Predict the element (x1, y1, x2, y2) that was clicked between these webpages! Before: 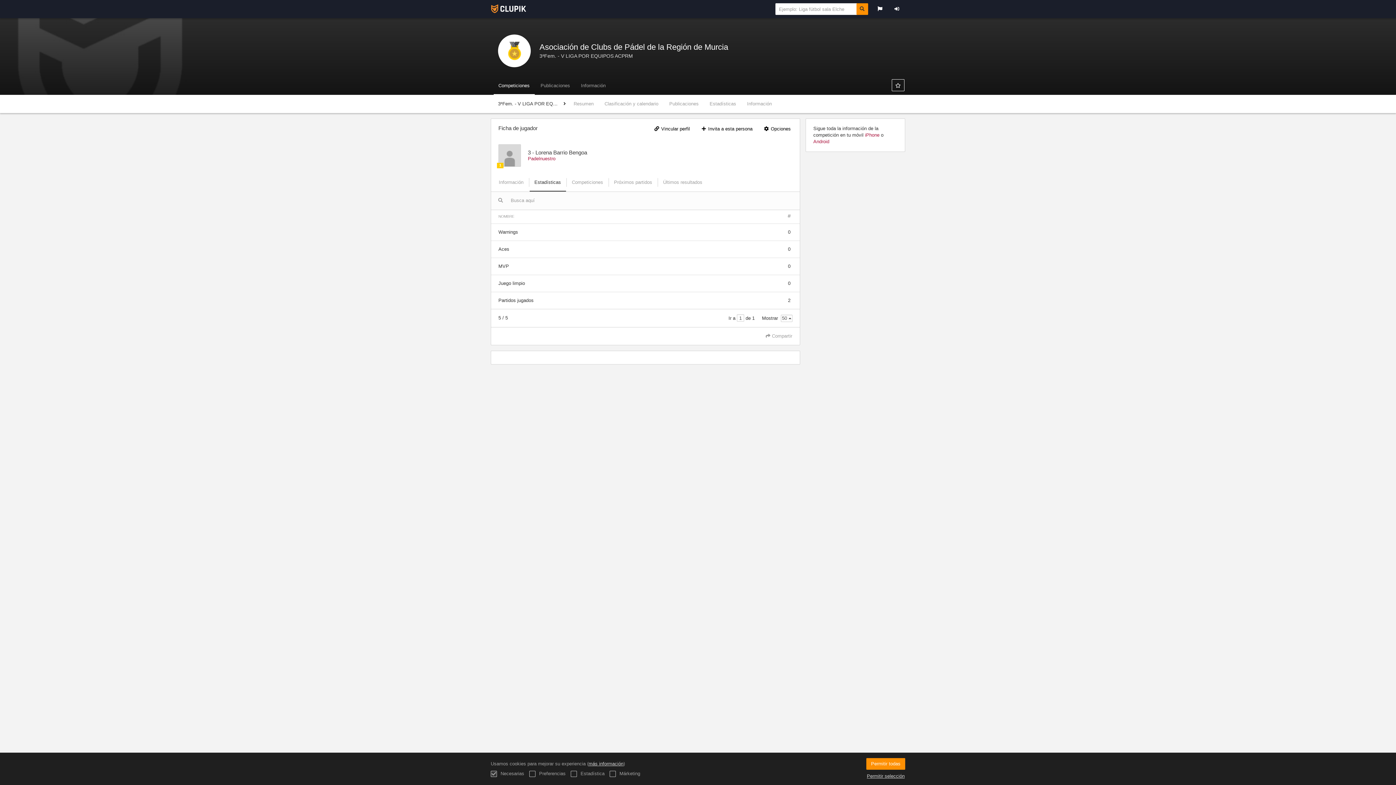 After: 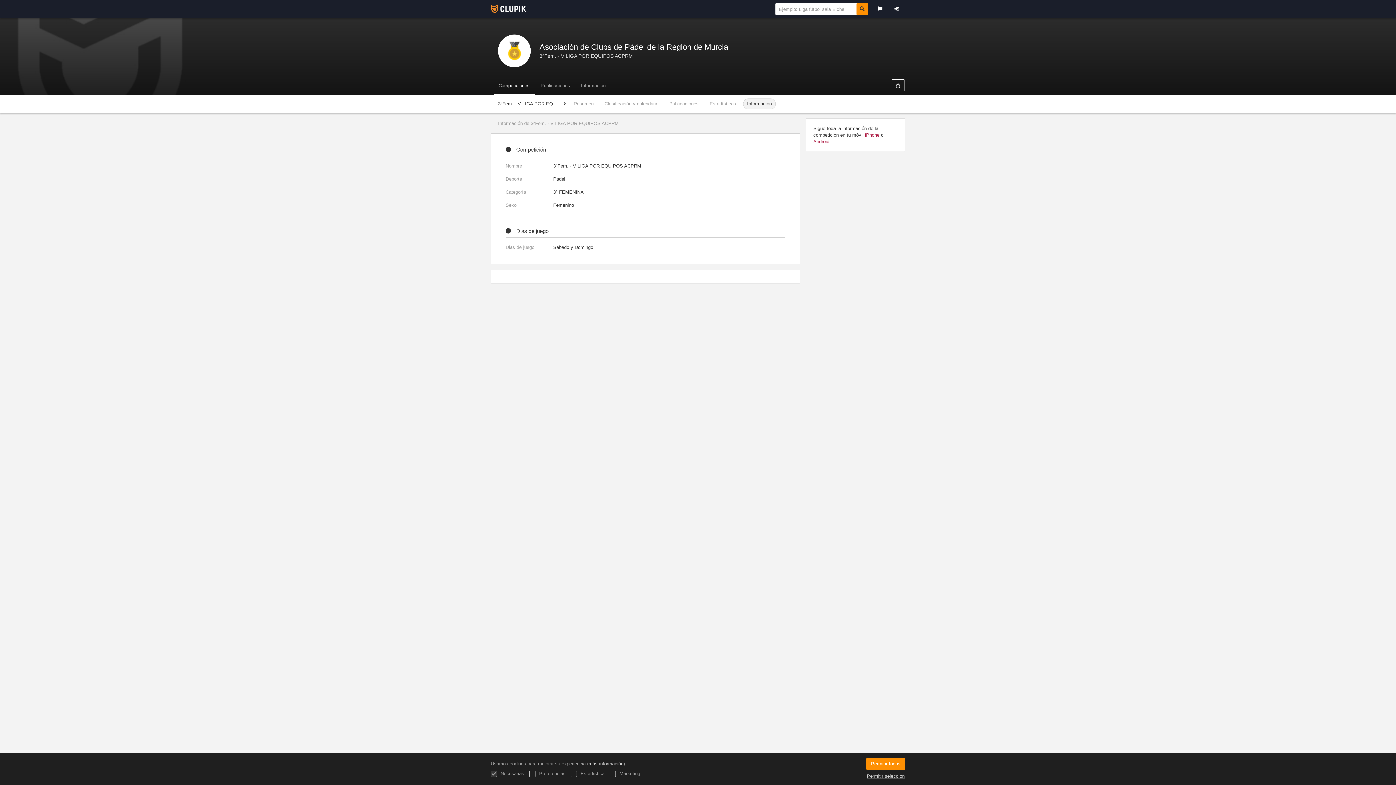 Action: bbox: (743, 98, 776, 109) label: Información